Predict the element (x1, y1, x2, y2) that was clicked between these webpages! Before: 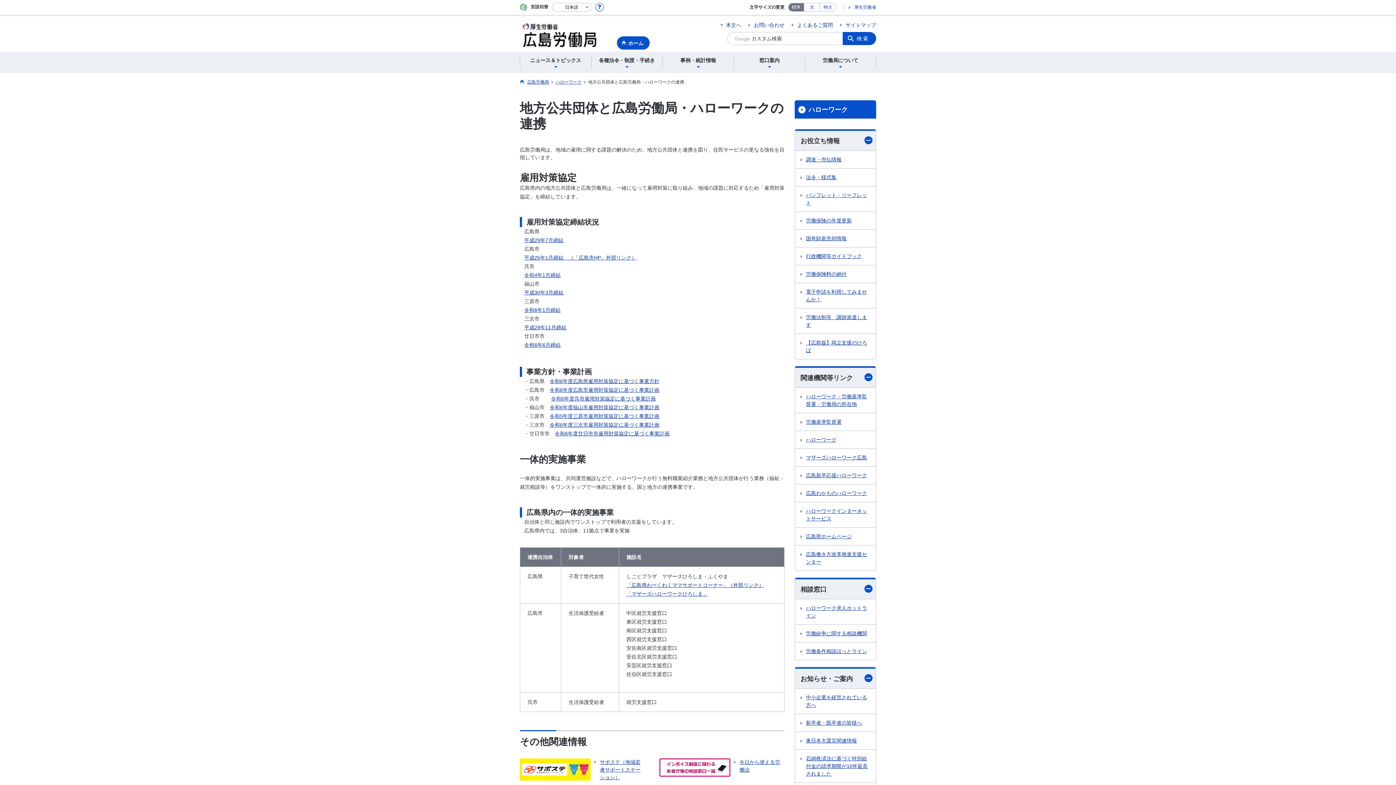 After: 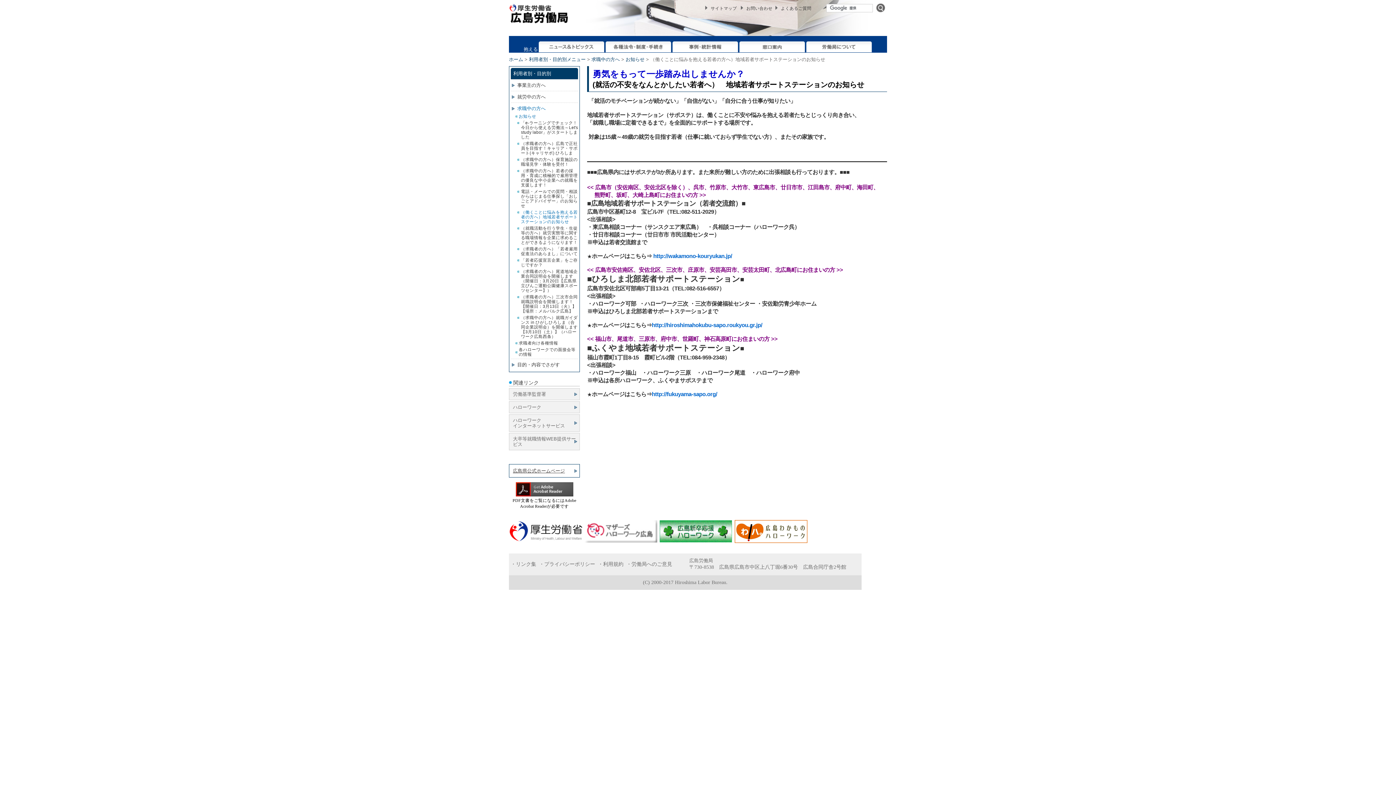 Action: label: サポステ（地域若者サポートステーション） bbox: (520, 758, 645, 781)